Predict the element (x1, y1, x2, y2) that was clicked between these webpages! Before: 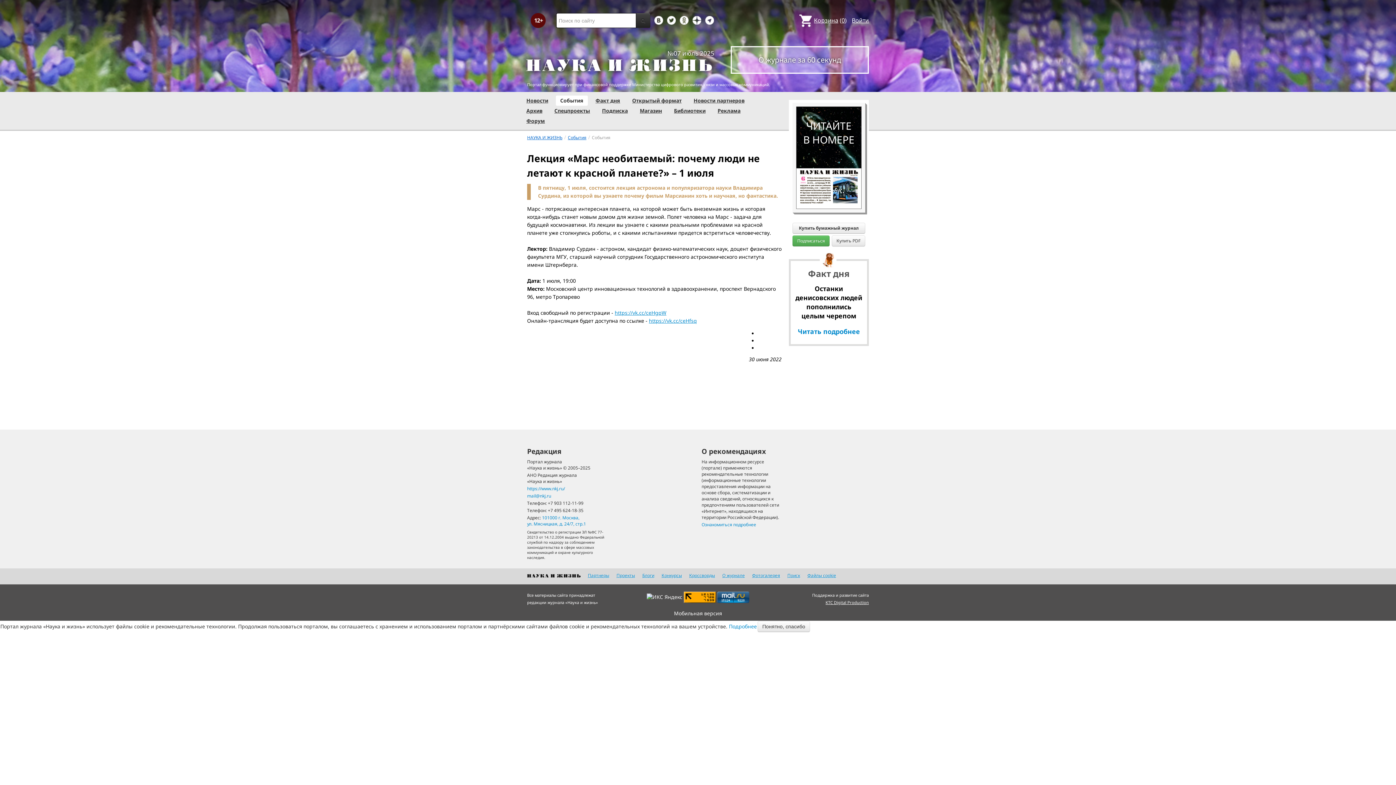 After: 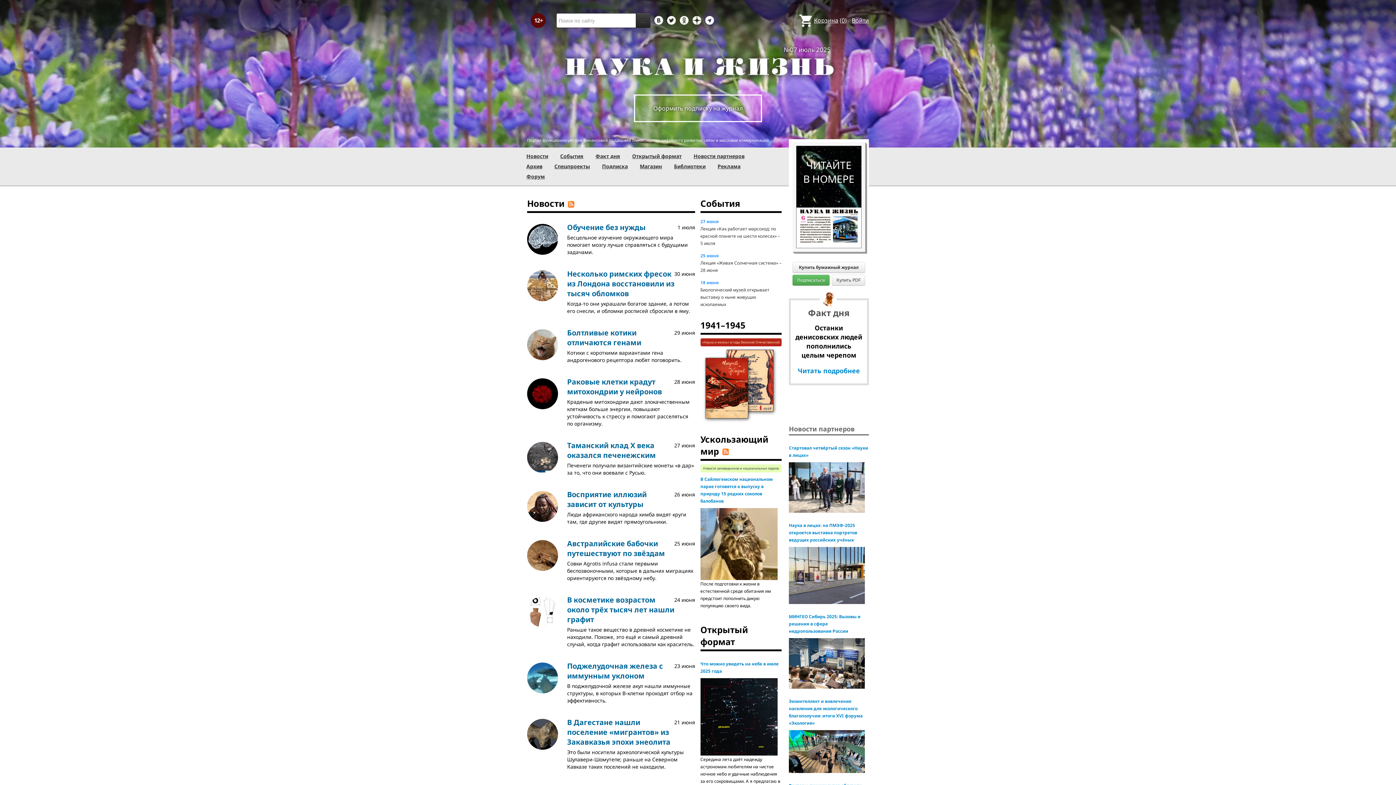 Action: label: НАУКА И ЖИЗНЬ bbox: (527, 133, 562, 140)